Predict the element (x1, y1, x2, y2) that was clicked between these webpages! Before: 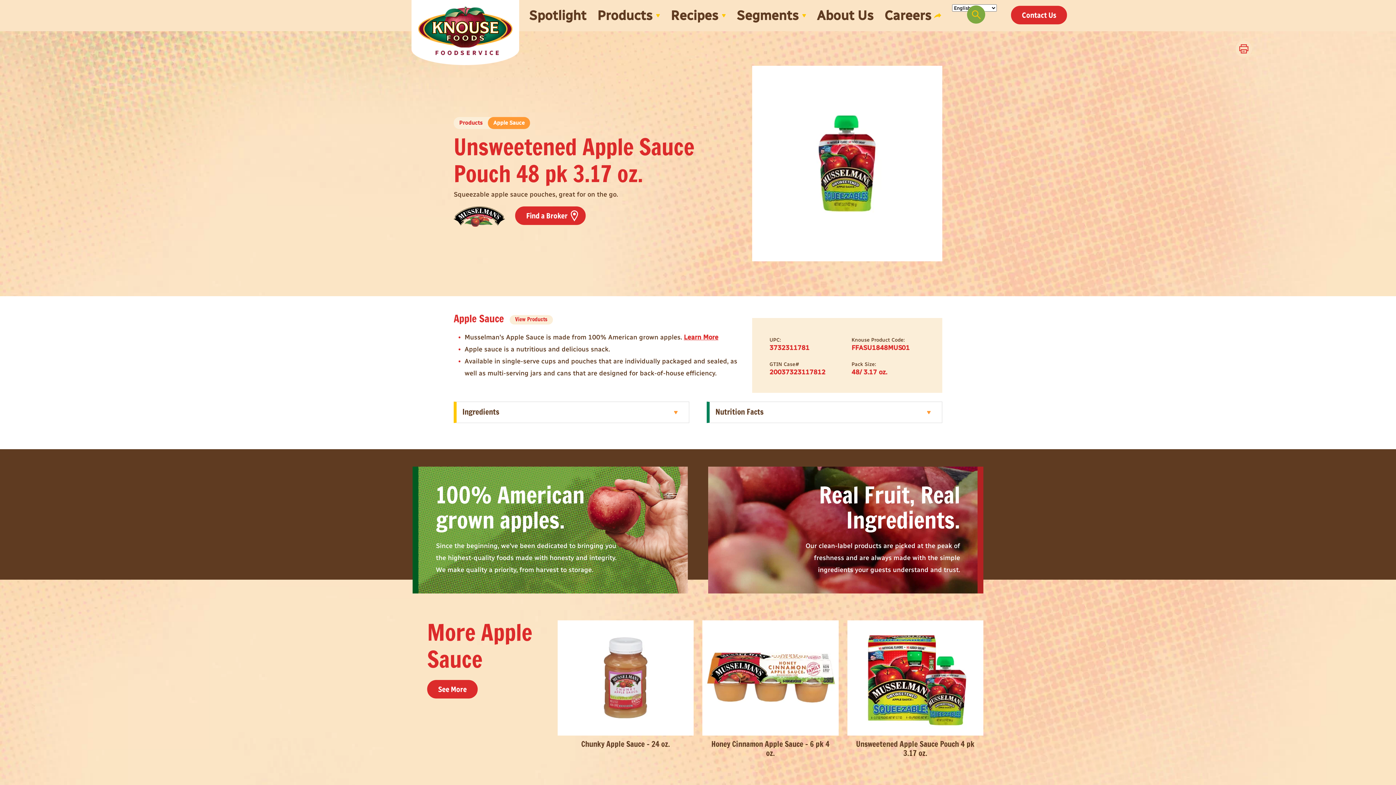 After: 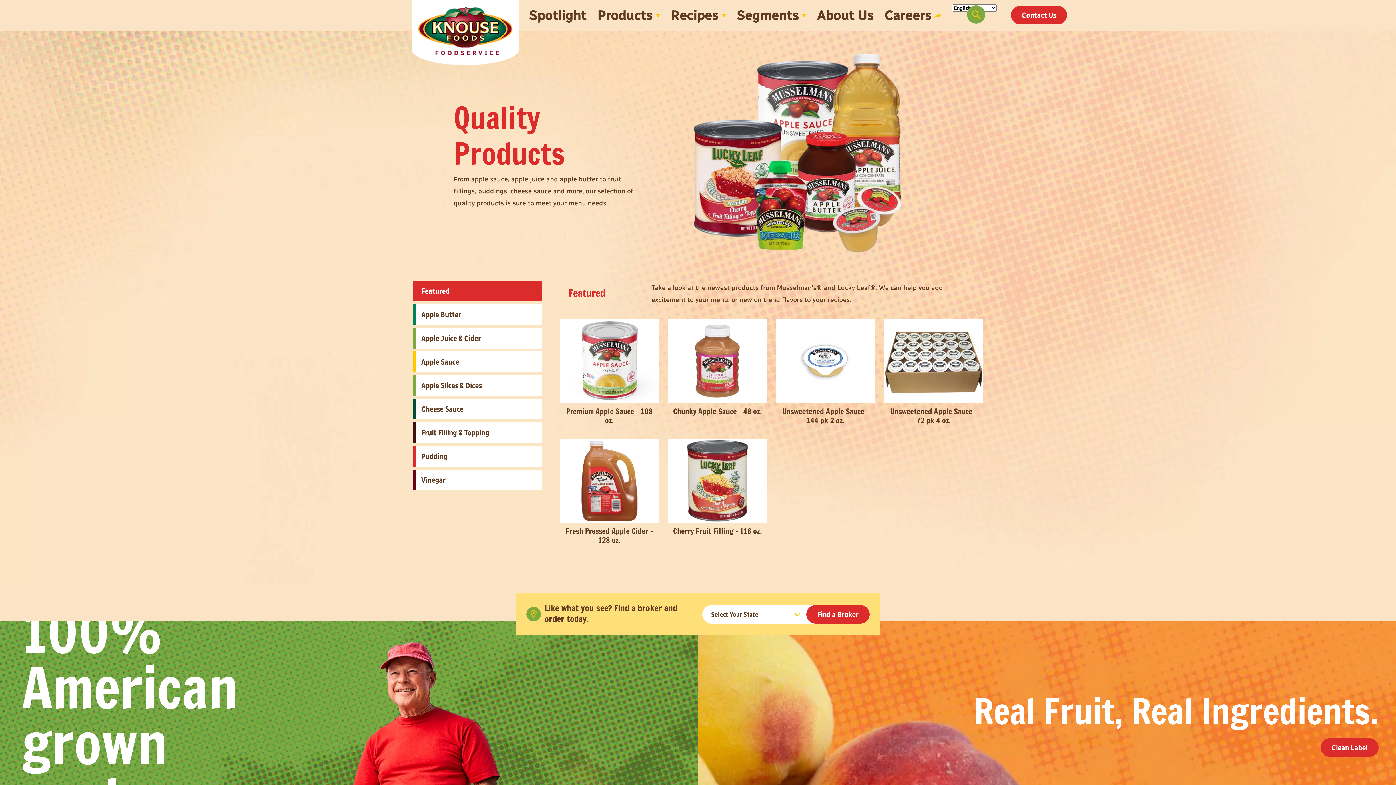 Action: bbox: (453, 117, 497, 129) label: Products